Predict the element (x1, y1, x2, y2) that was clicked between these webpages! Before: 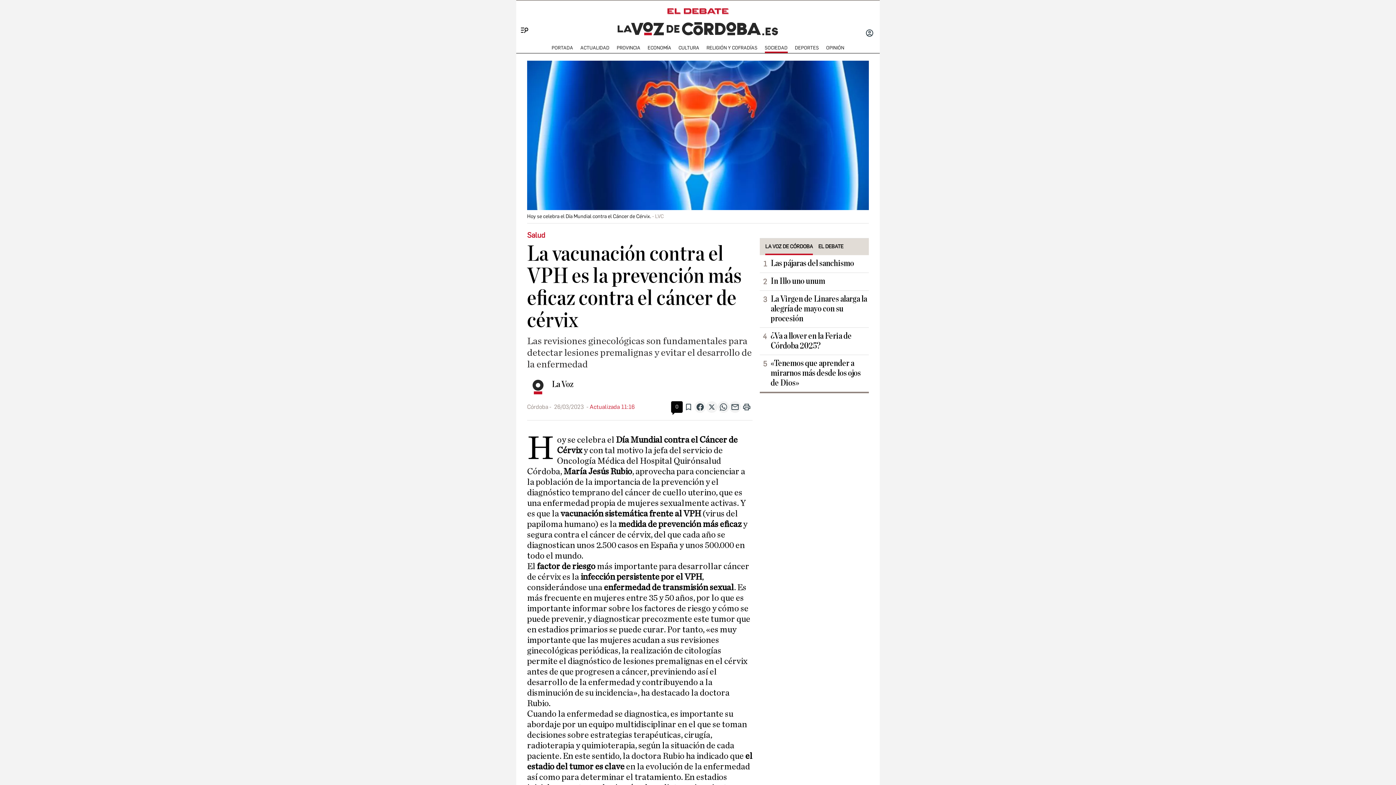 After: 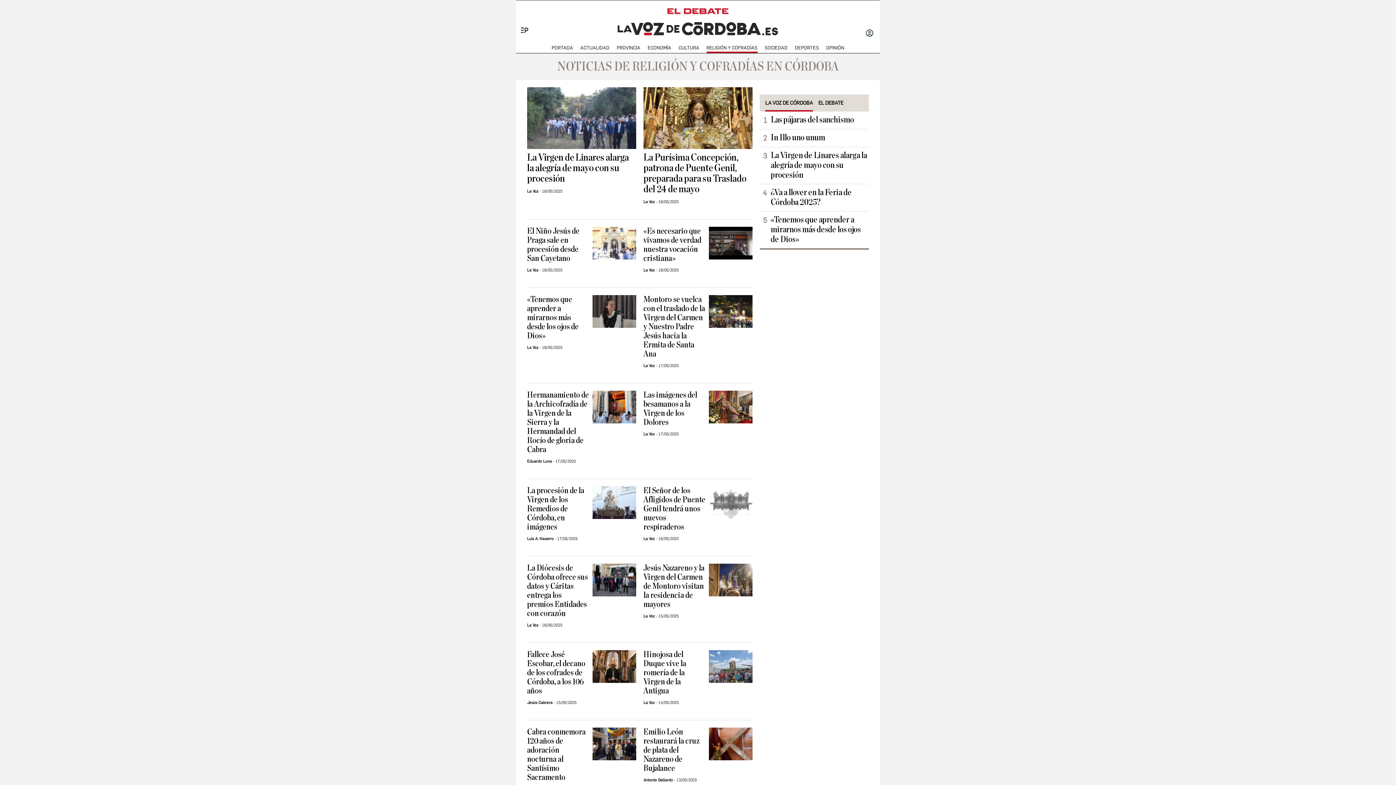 Action: label: RELIGIÓN Y COFRADÍAS bbox: (703, 43, 761, 52)